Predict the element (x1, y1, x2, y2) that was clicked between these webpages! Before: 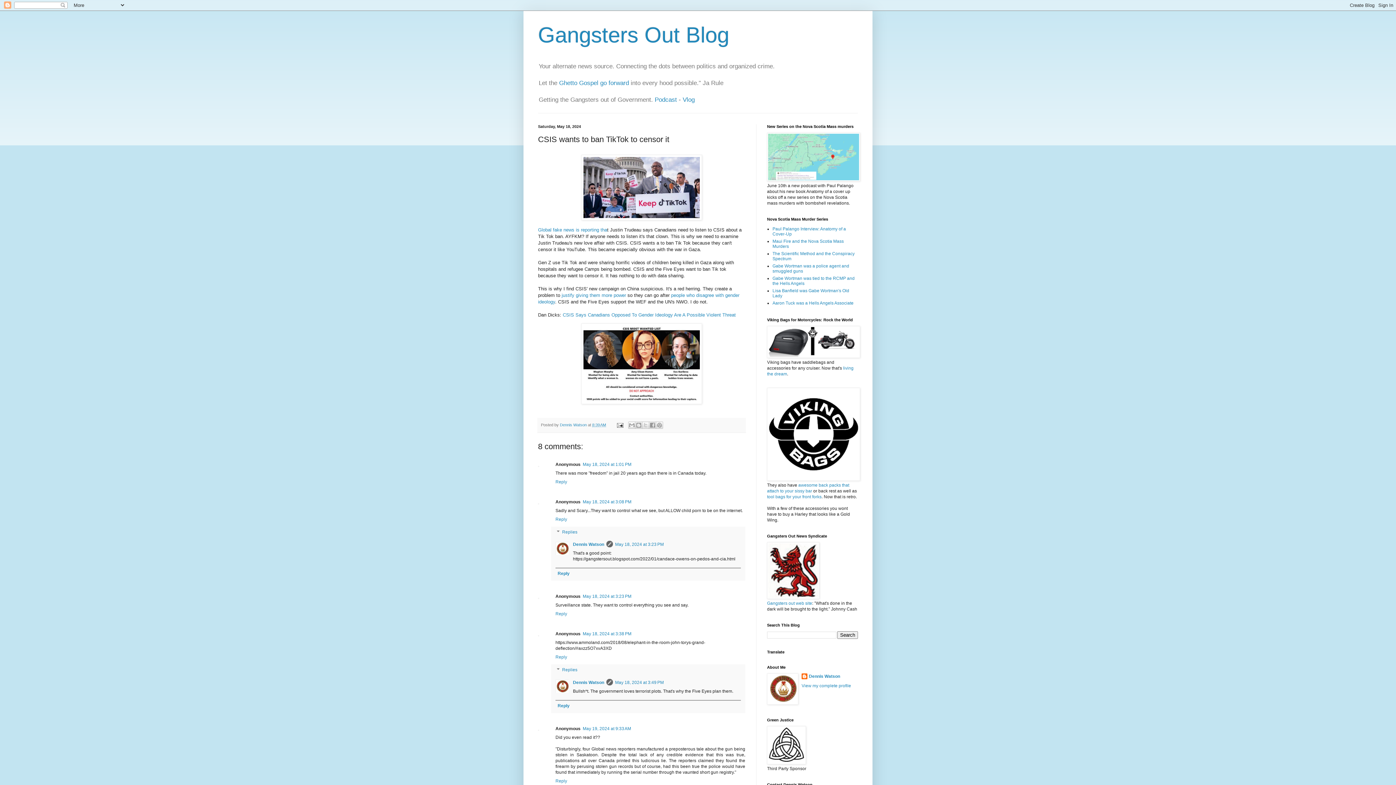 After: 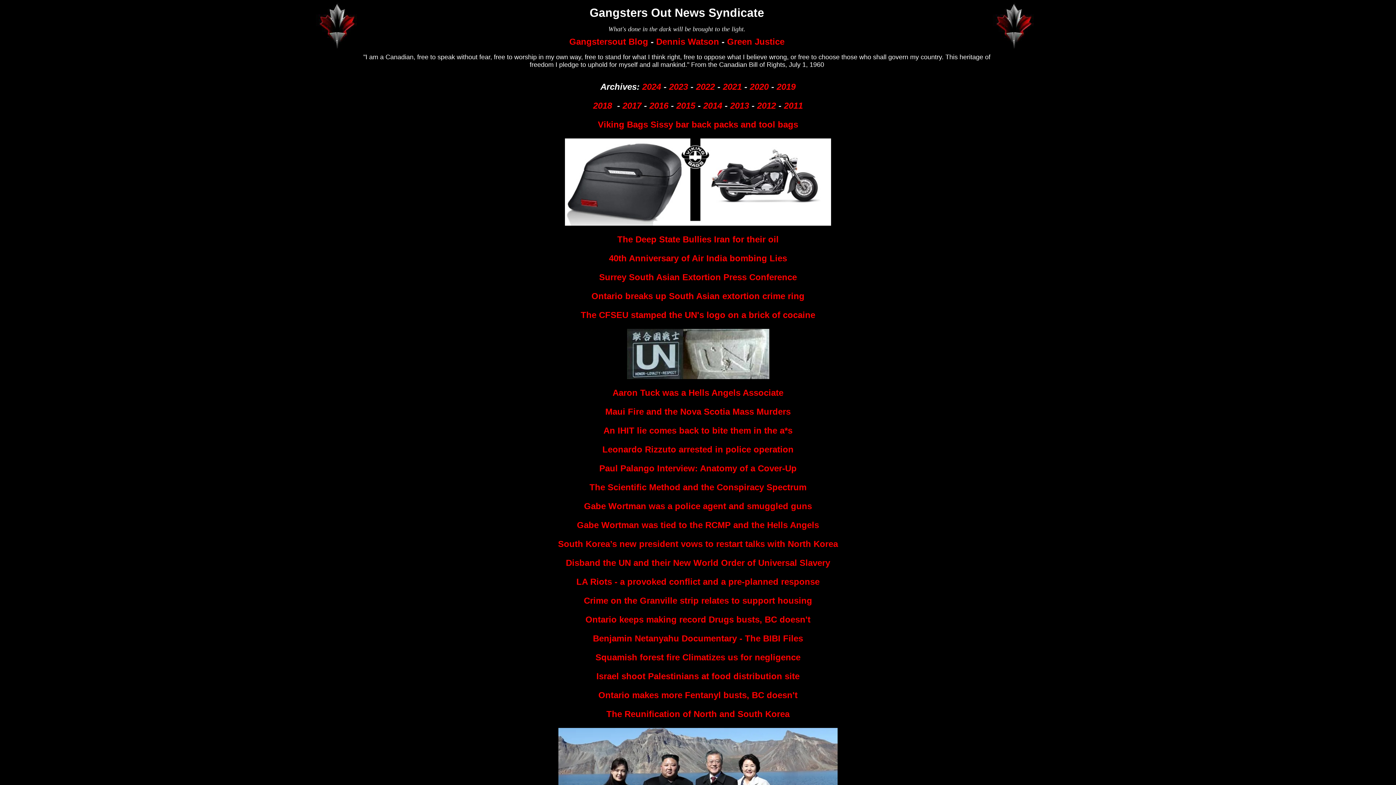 Action: bbox: (767, 601, 812, 606) label: Gangsters out web site